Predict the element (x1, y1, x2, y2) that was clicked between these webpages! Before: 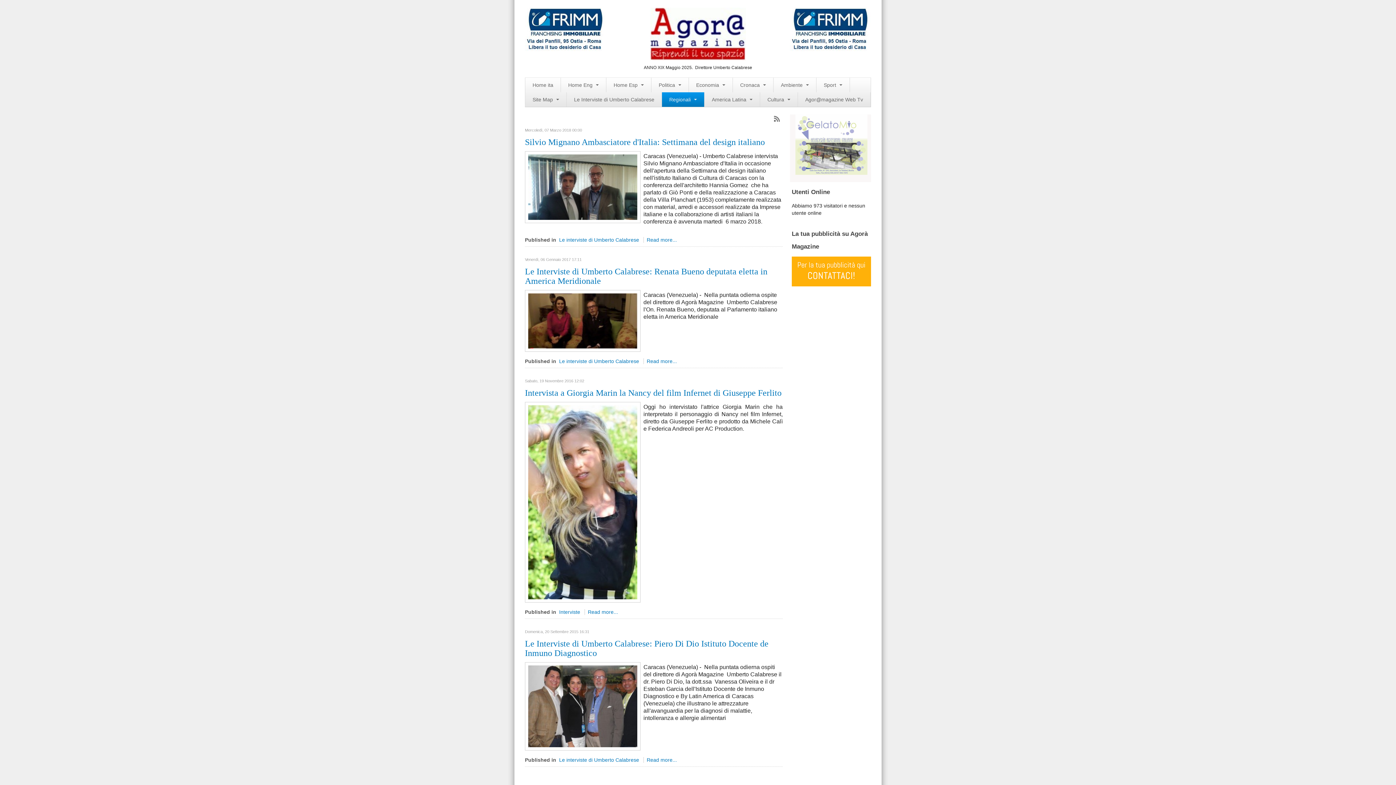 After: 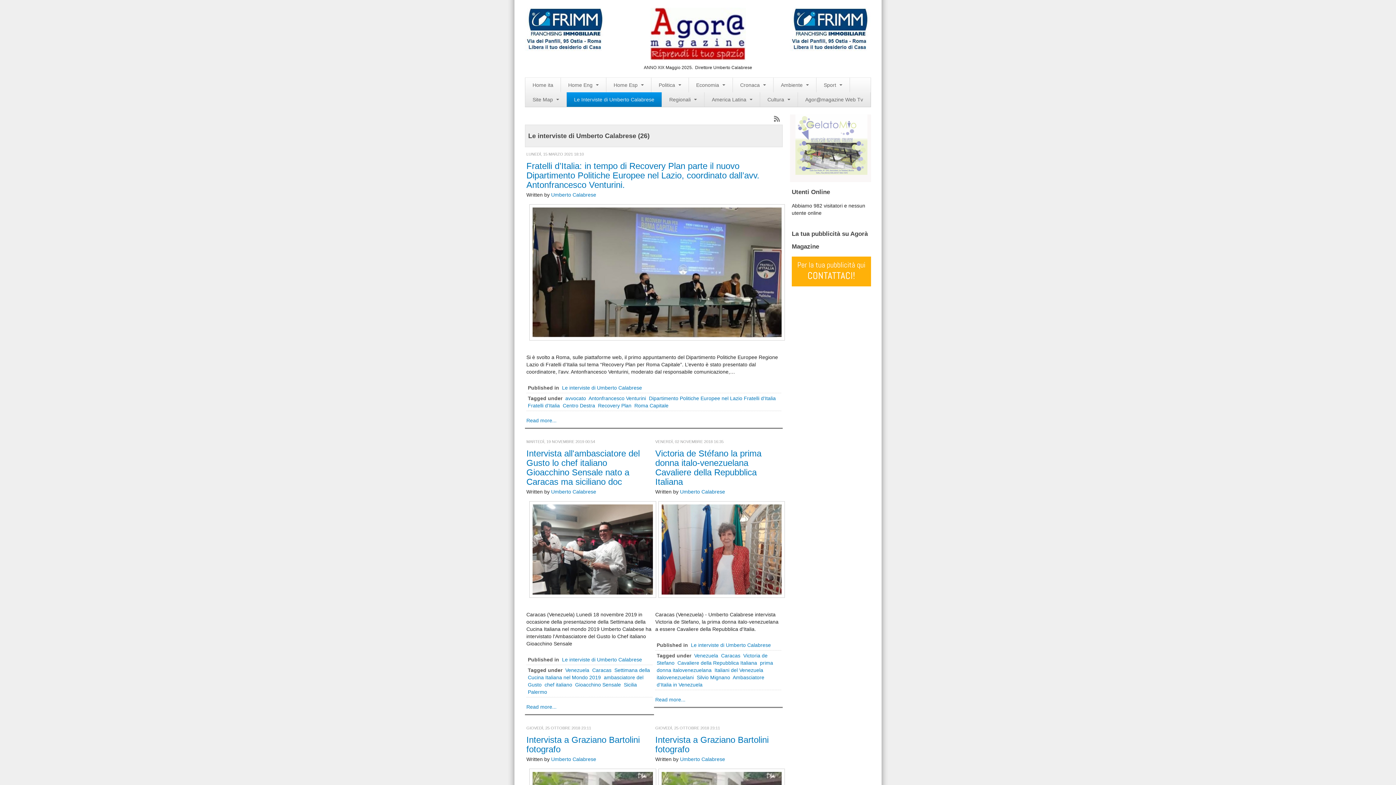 Action: label: Le interviste di Umberto Calabrese bbox: (559, 237, 639, 242)